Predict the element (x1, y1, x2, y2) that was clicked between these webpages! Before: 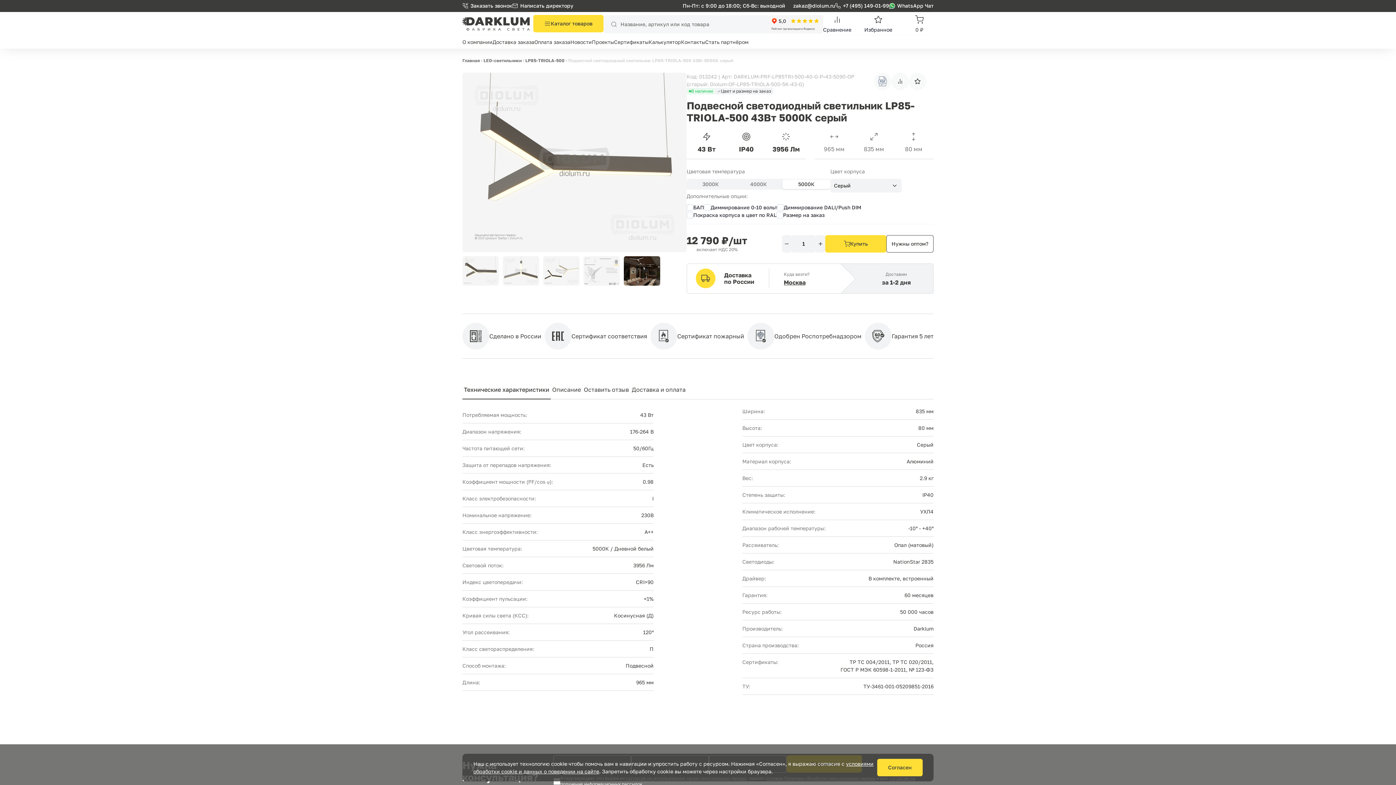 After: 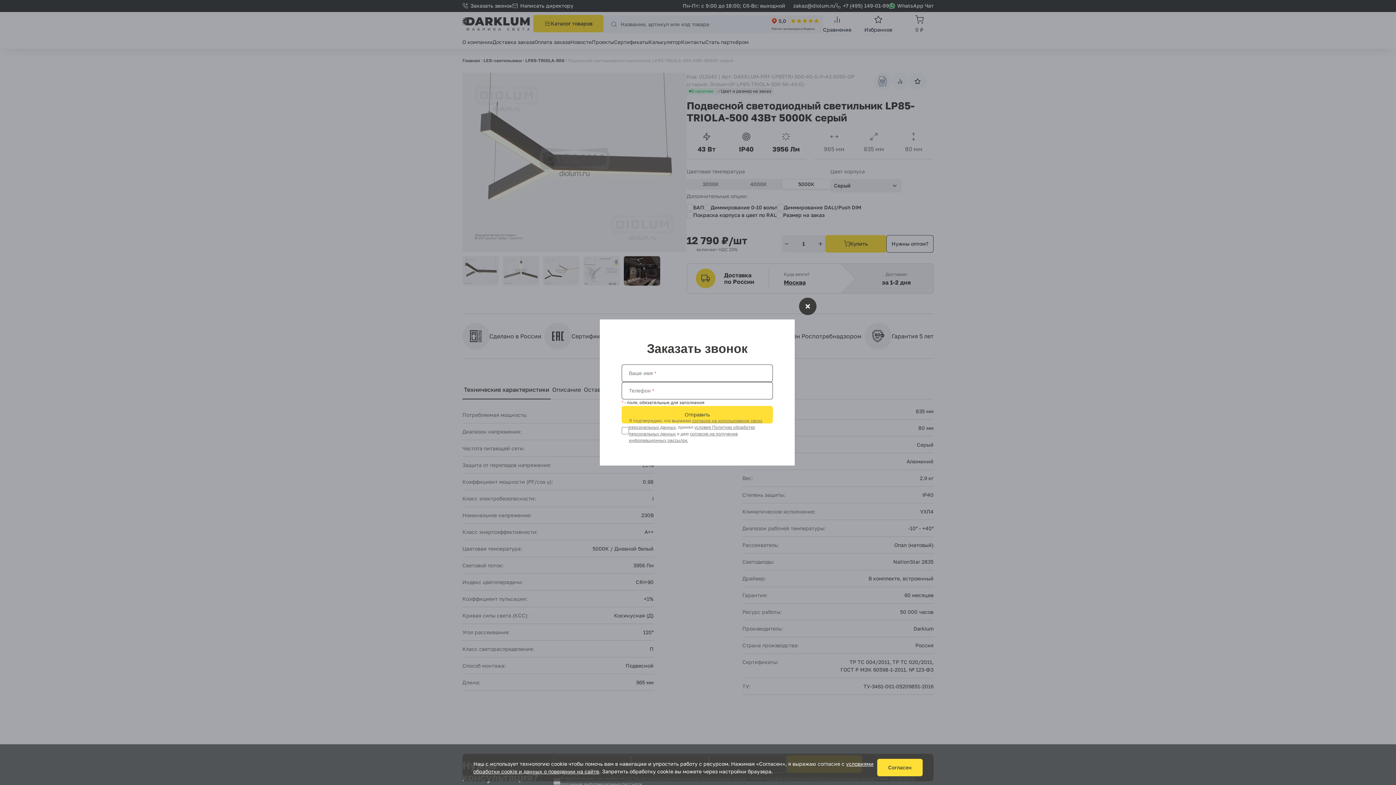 Action: bbox: (462, 2, 512, 9) label: Заказать звонок